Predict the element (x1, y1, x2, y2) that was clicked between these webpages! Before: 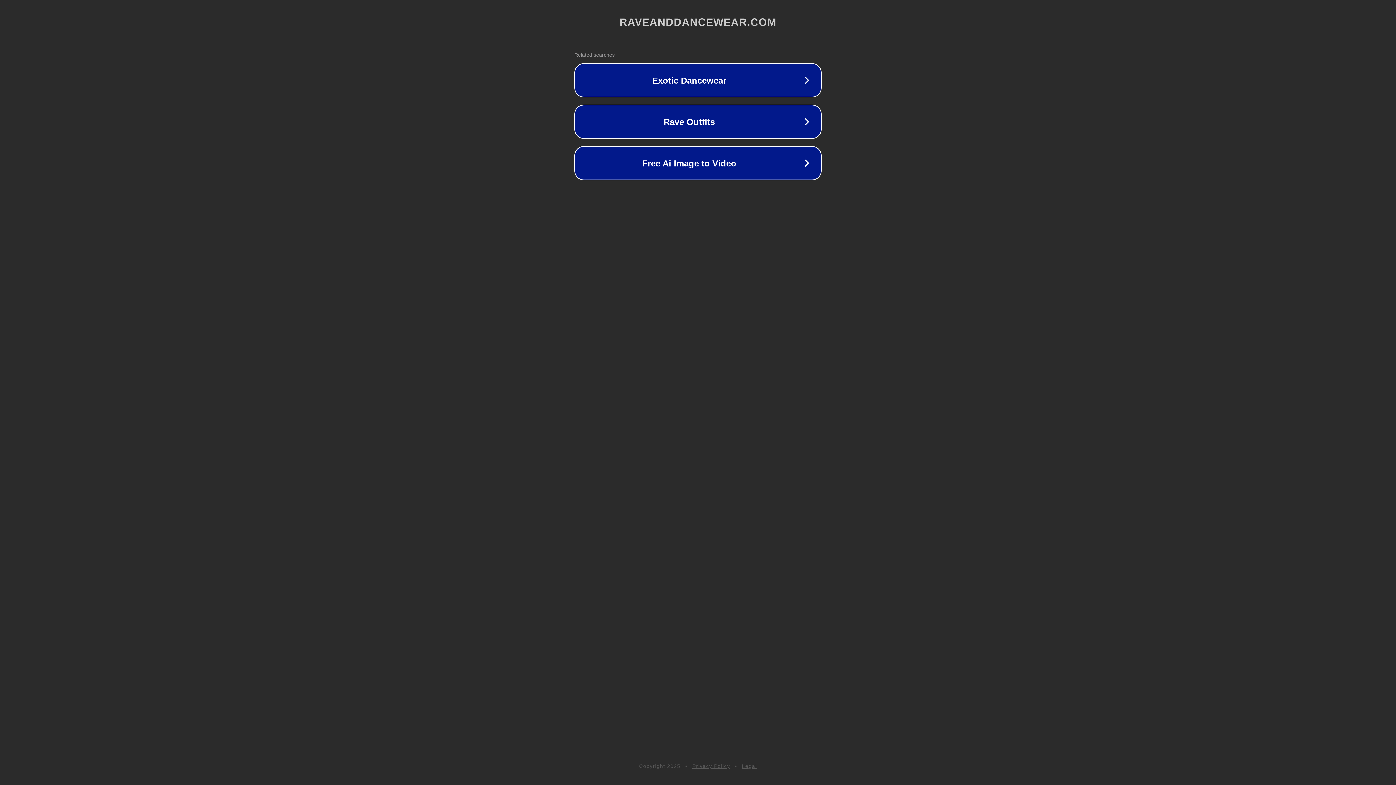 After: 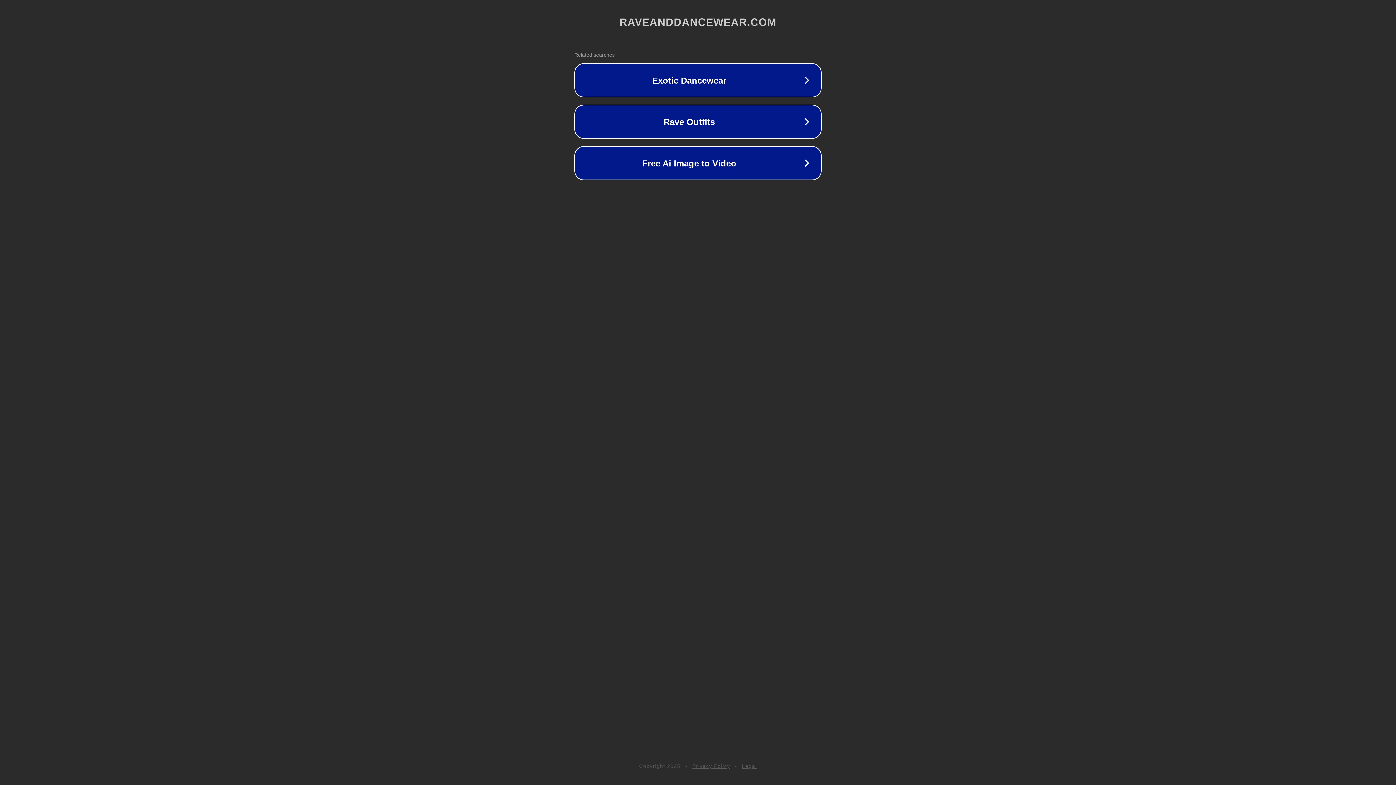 Action: label: Legal bbox: (742, 763, 757, 769)